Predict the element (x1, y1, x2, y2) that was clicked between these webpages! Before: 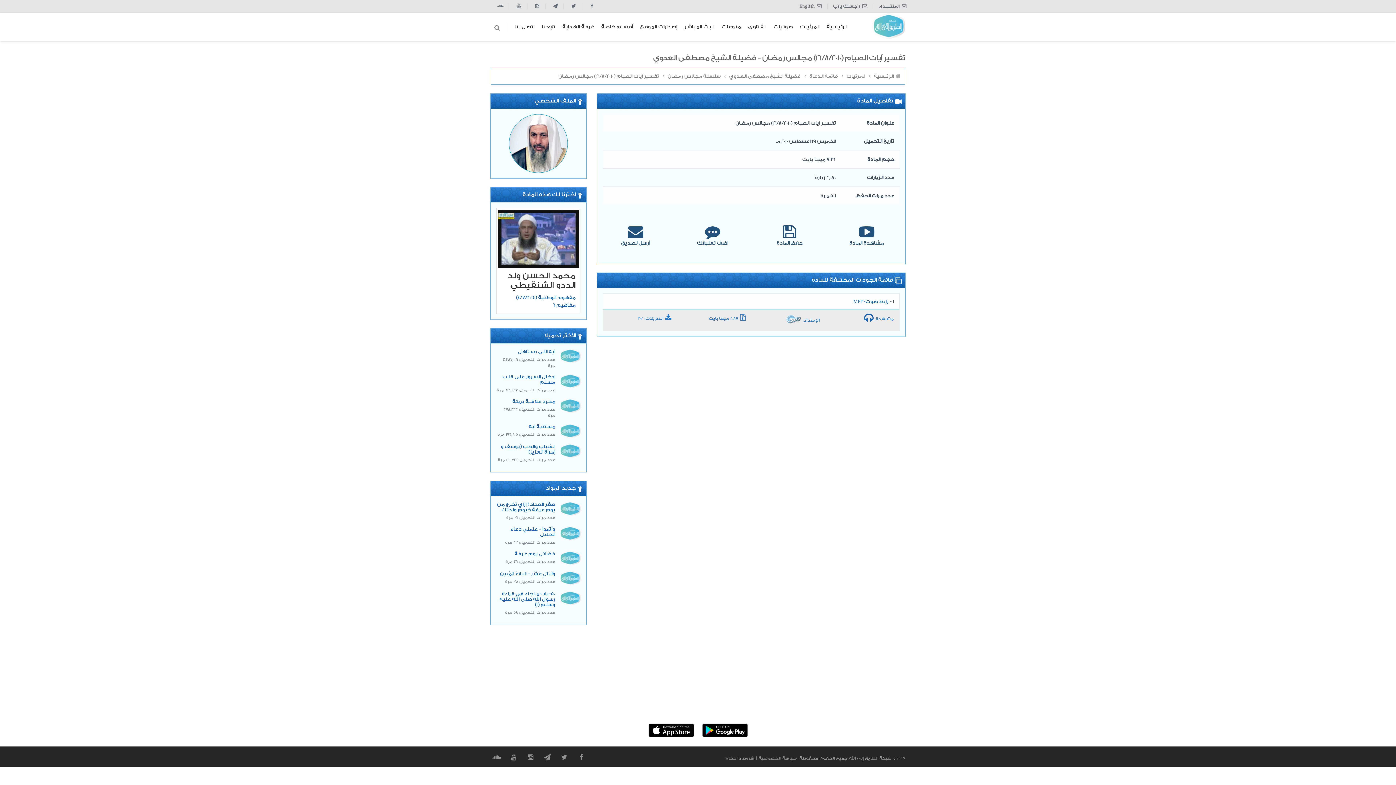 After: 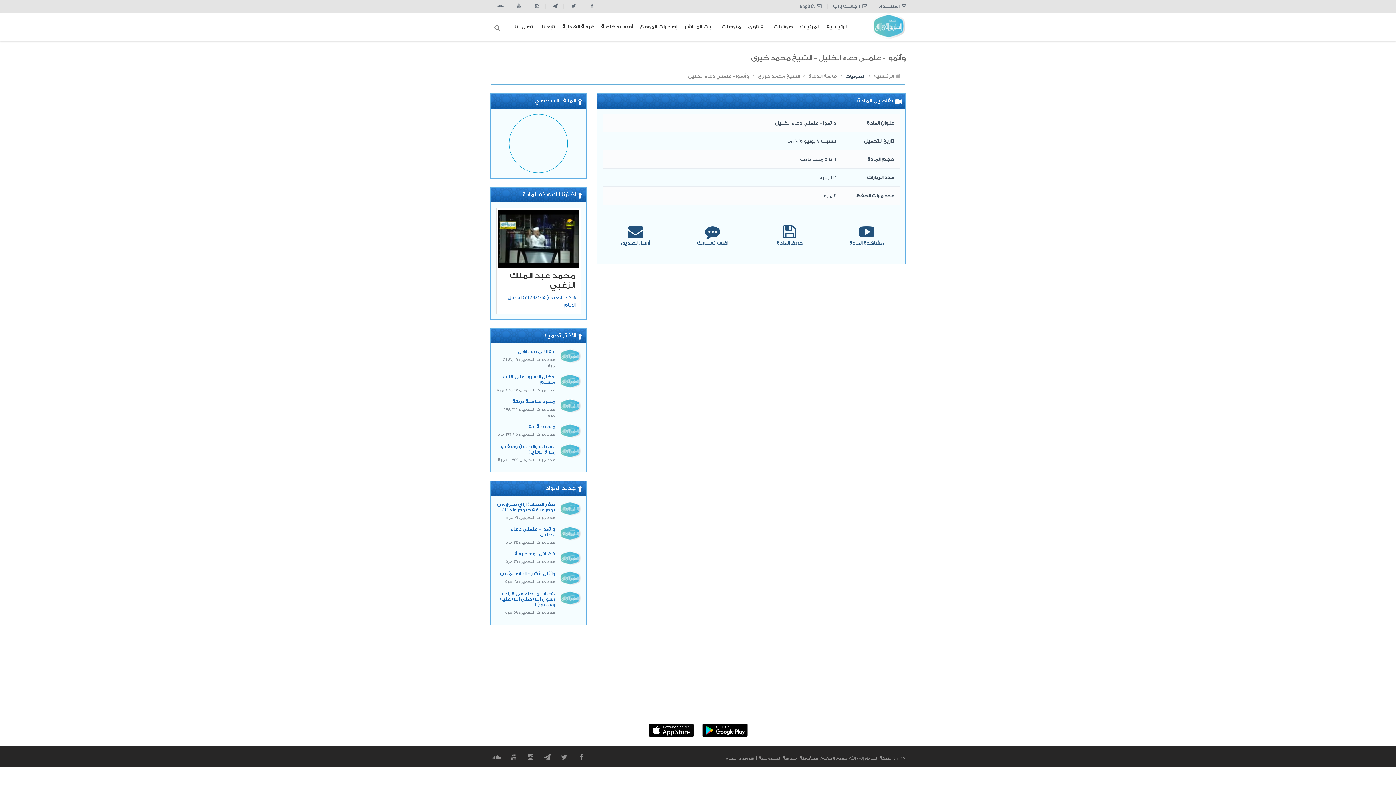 Action: label: وأتموا - علمني دعاء الخليل bbox: (496, 526, 555, 537)